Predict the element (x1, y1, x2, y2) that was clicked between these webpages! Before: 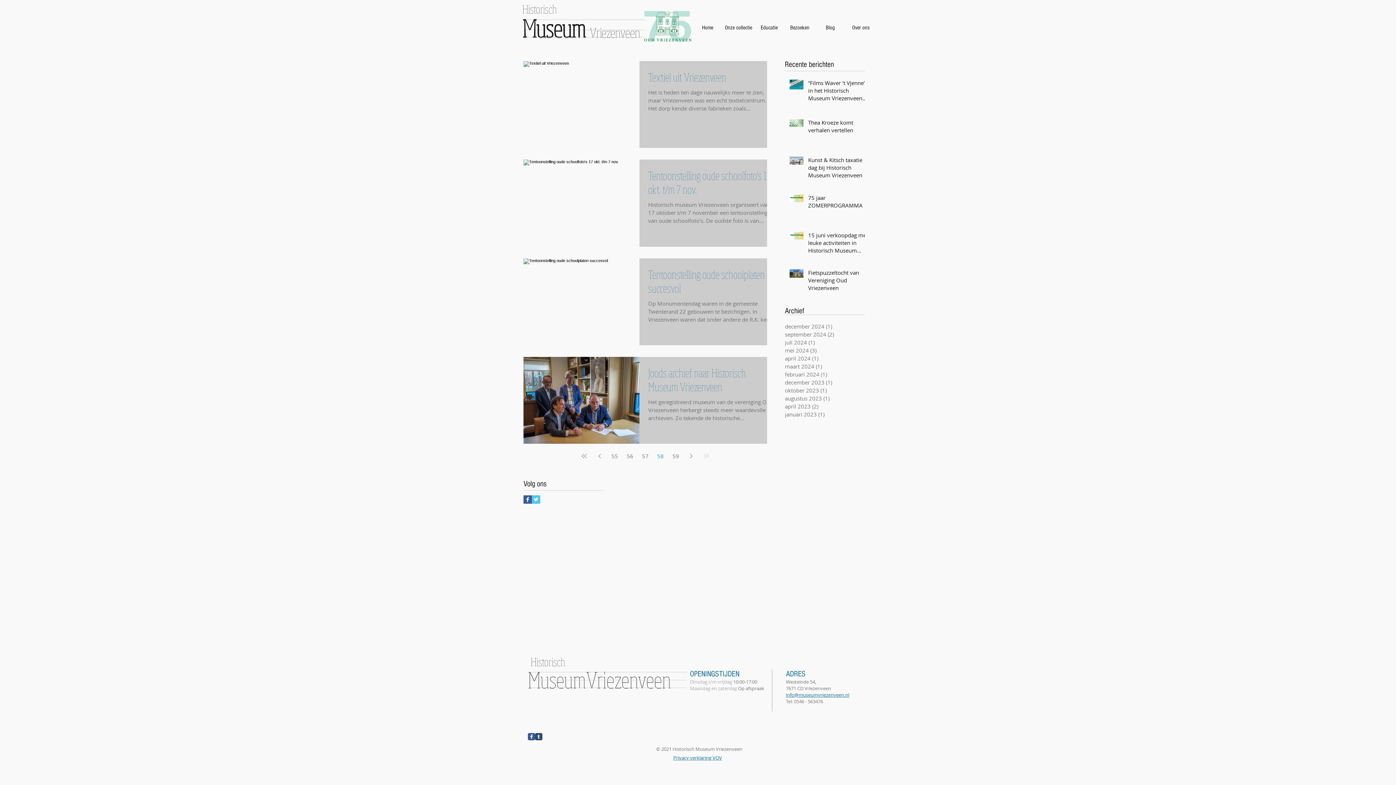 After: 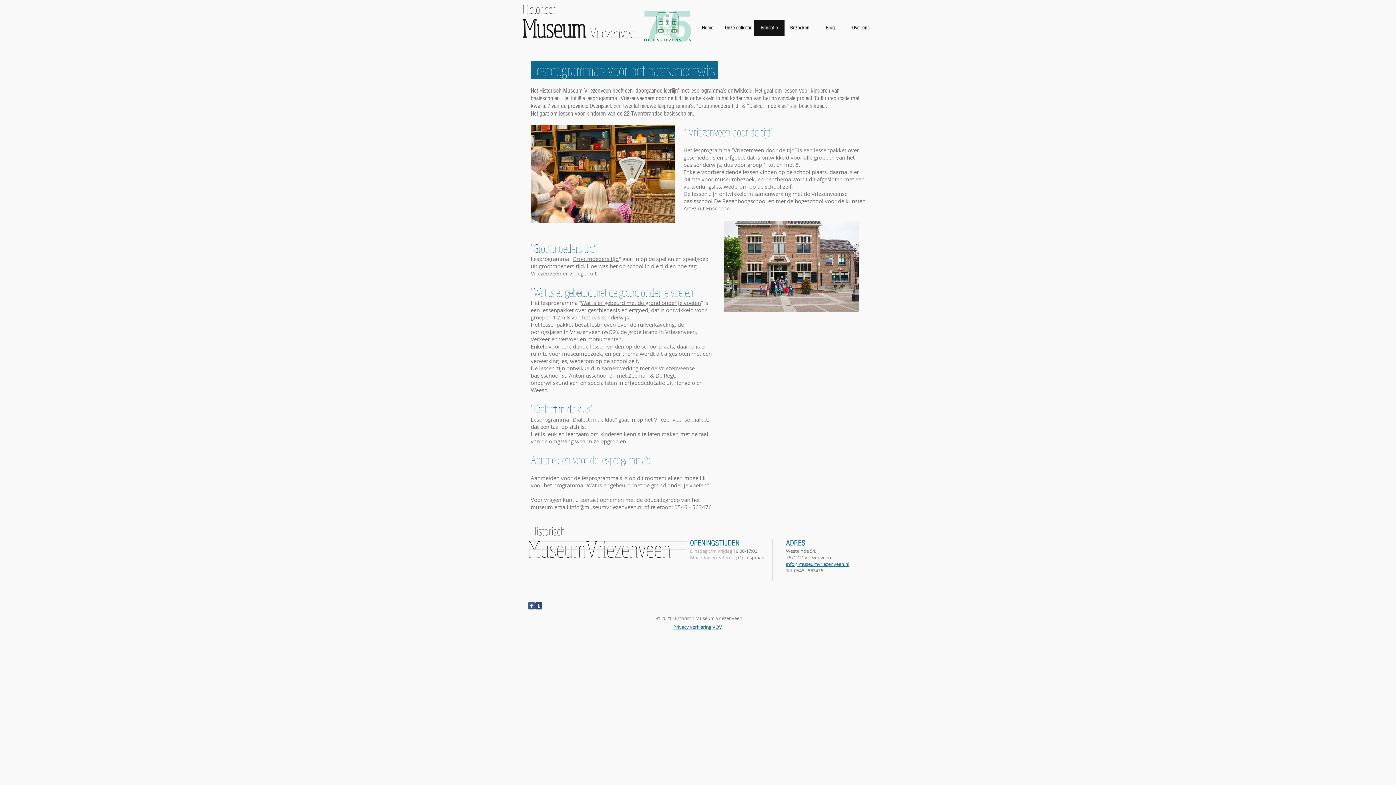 Action: bbox: (754, 19, 784, 35) label: Educatie